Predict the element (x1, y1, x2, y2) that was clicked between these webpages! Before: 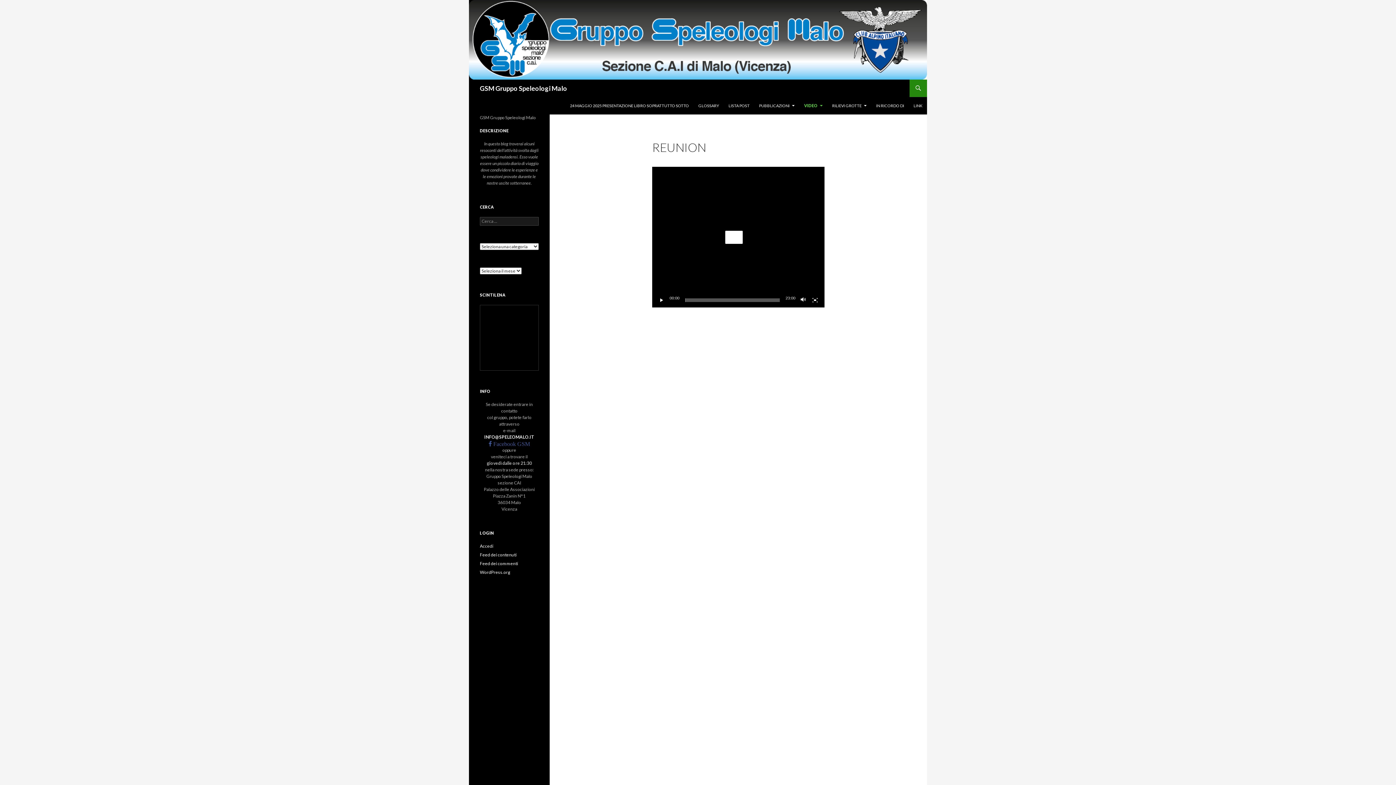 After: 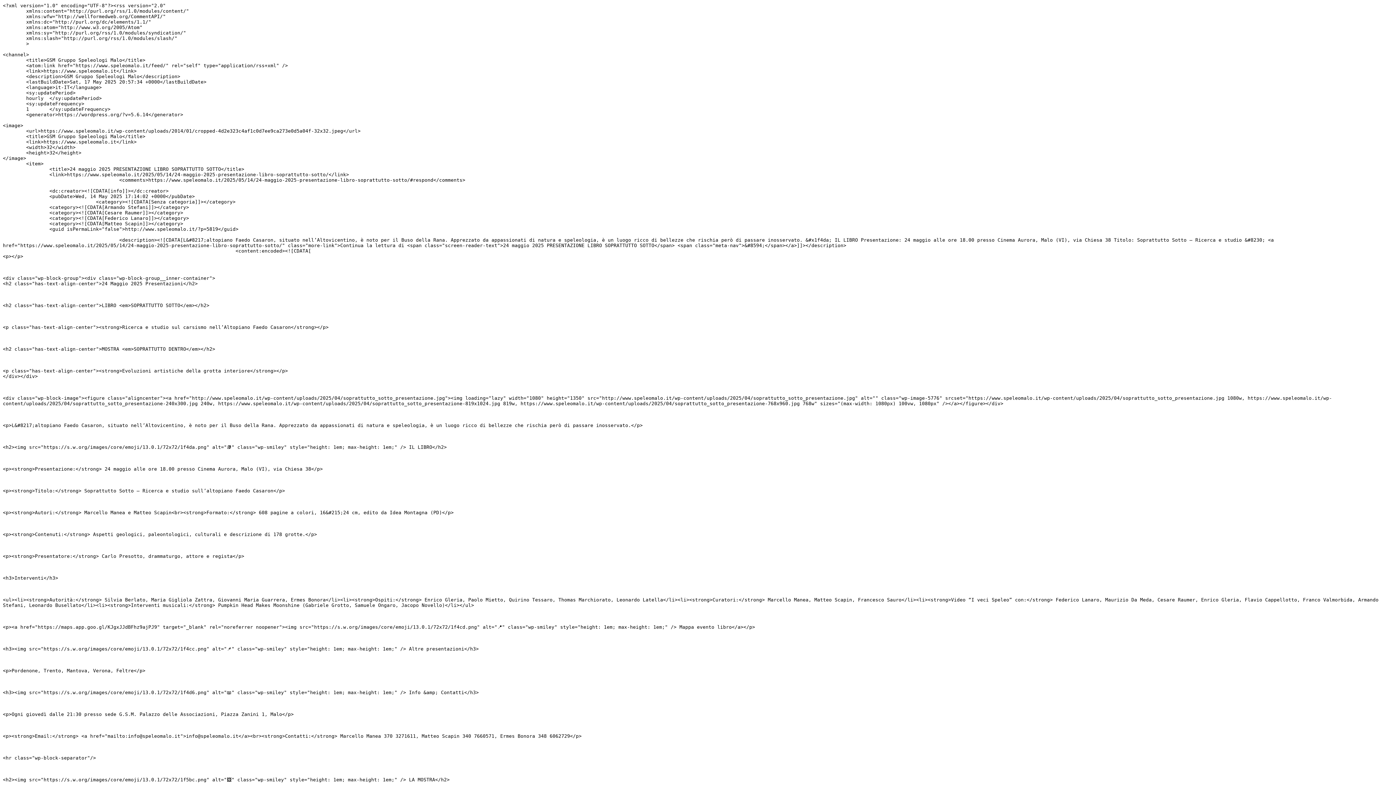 Action: bbox: (480, 552, 516, 557) label: Feed dei contenuti